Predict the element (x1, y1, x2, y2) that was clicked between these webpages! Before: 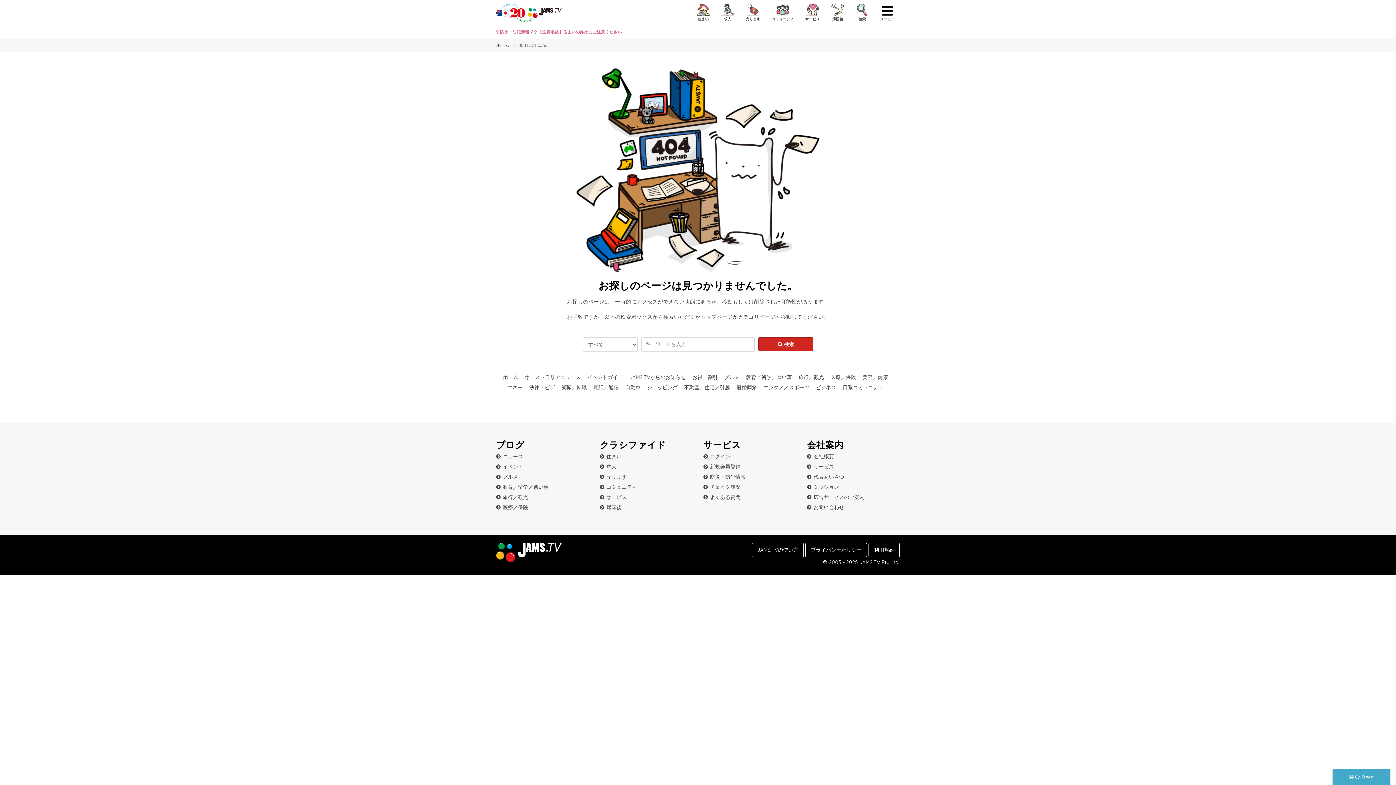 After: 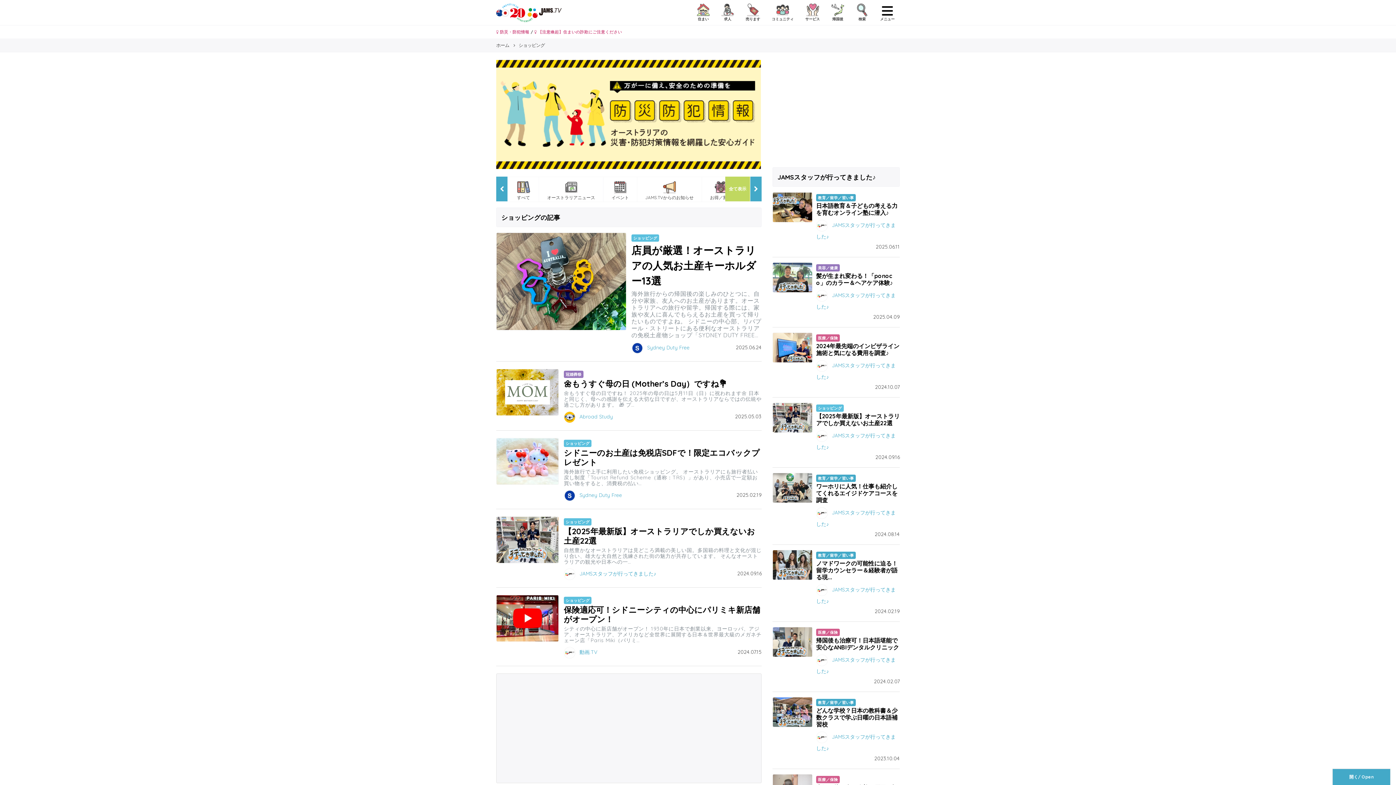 Action: label: ショッピング bbox: (647, 384, 677, 391)